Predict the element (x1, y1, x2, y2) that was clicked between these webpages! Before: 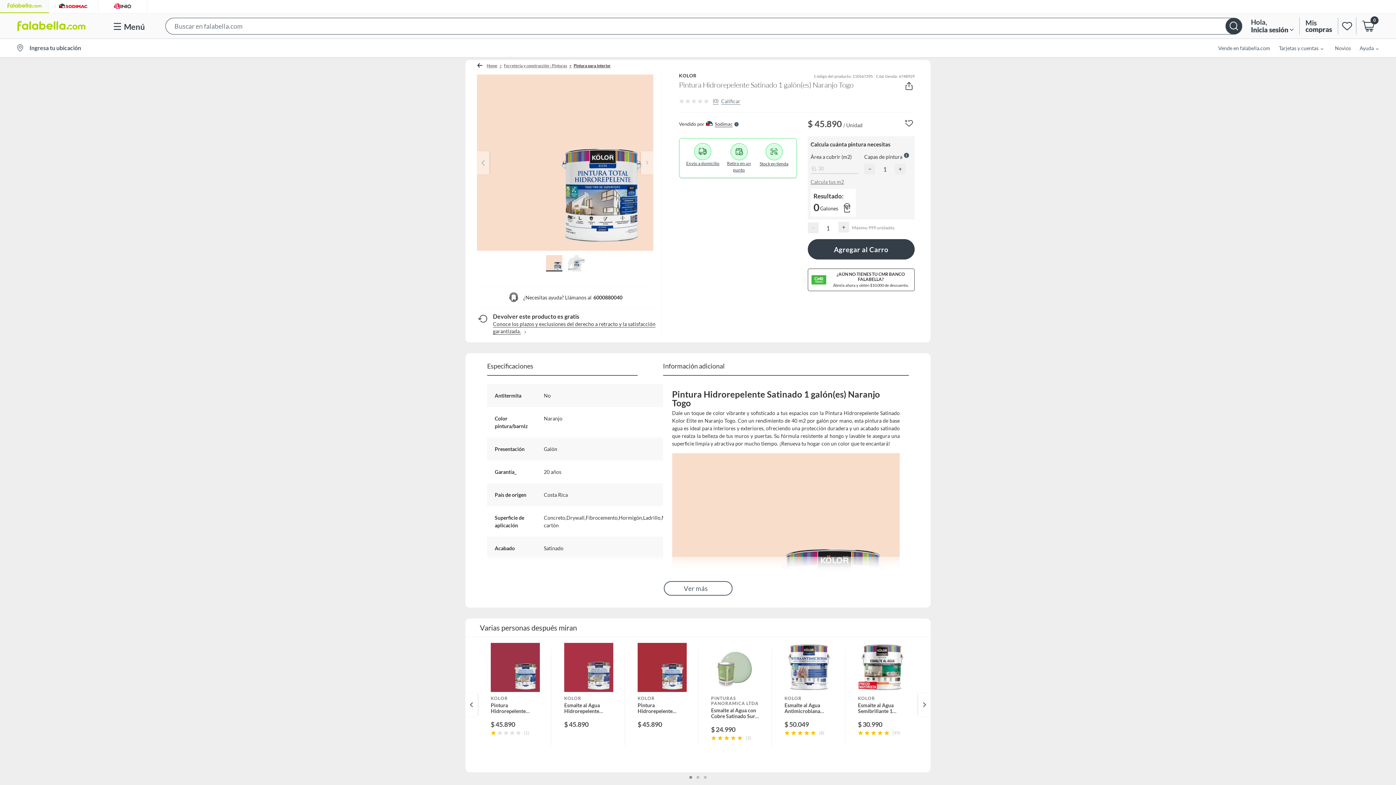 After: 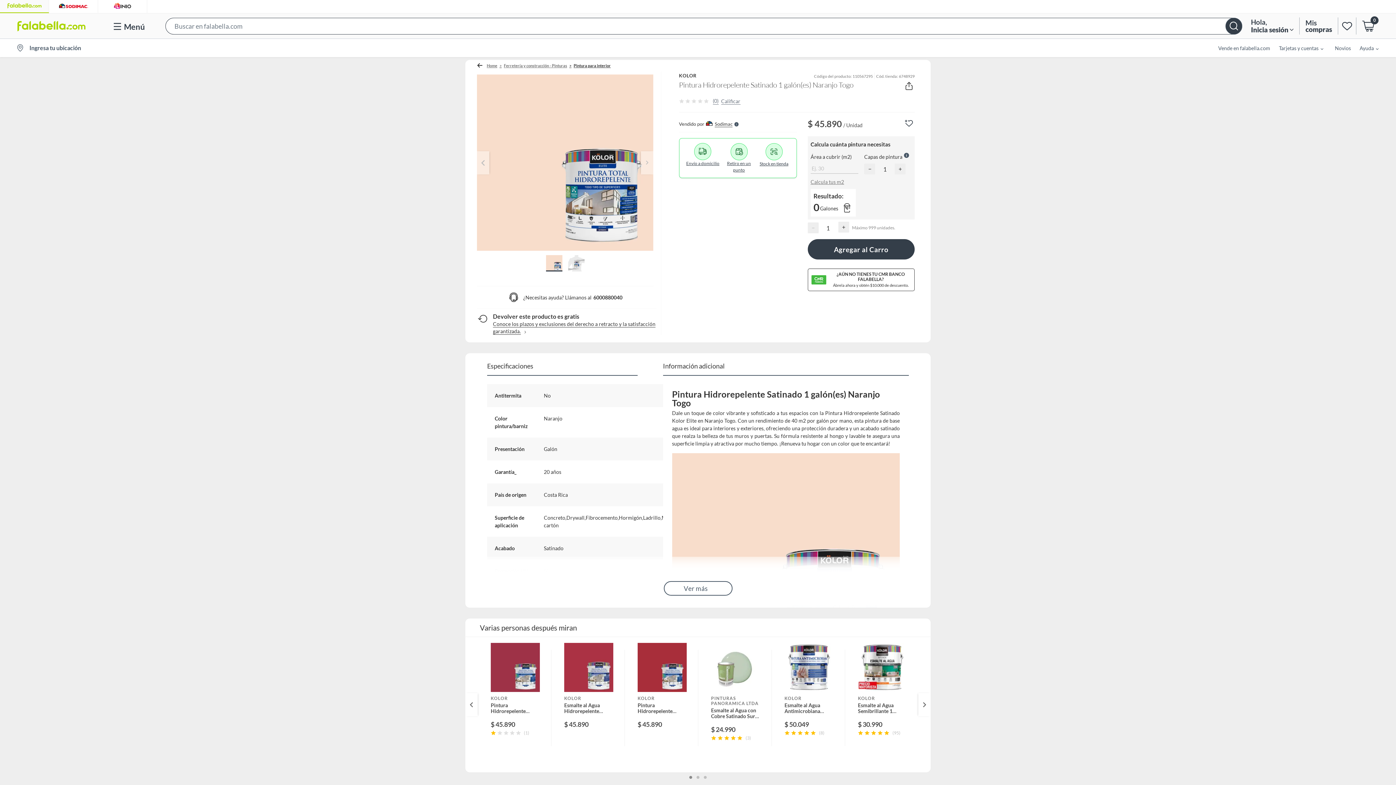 Action: bbox: (904, 118, 914, 128)